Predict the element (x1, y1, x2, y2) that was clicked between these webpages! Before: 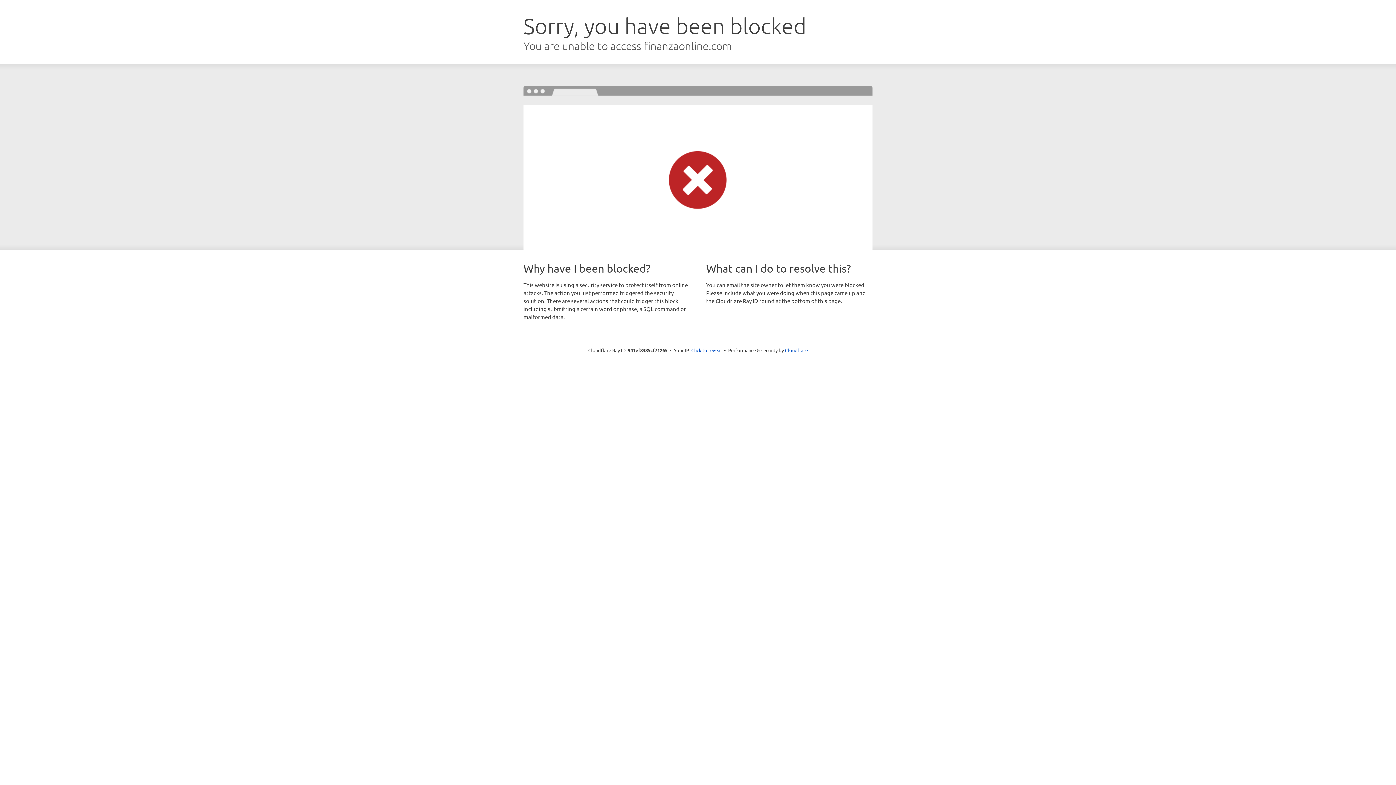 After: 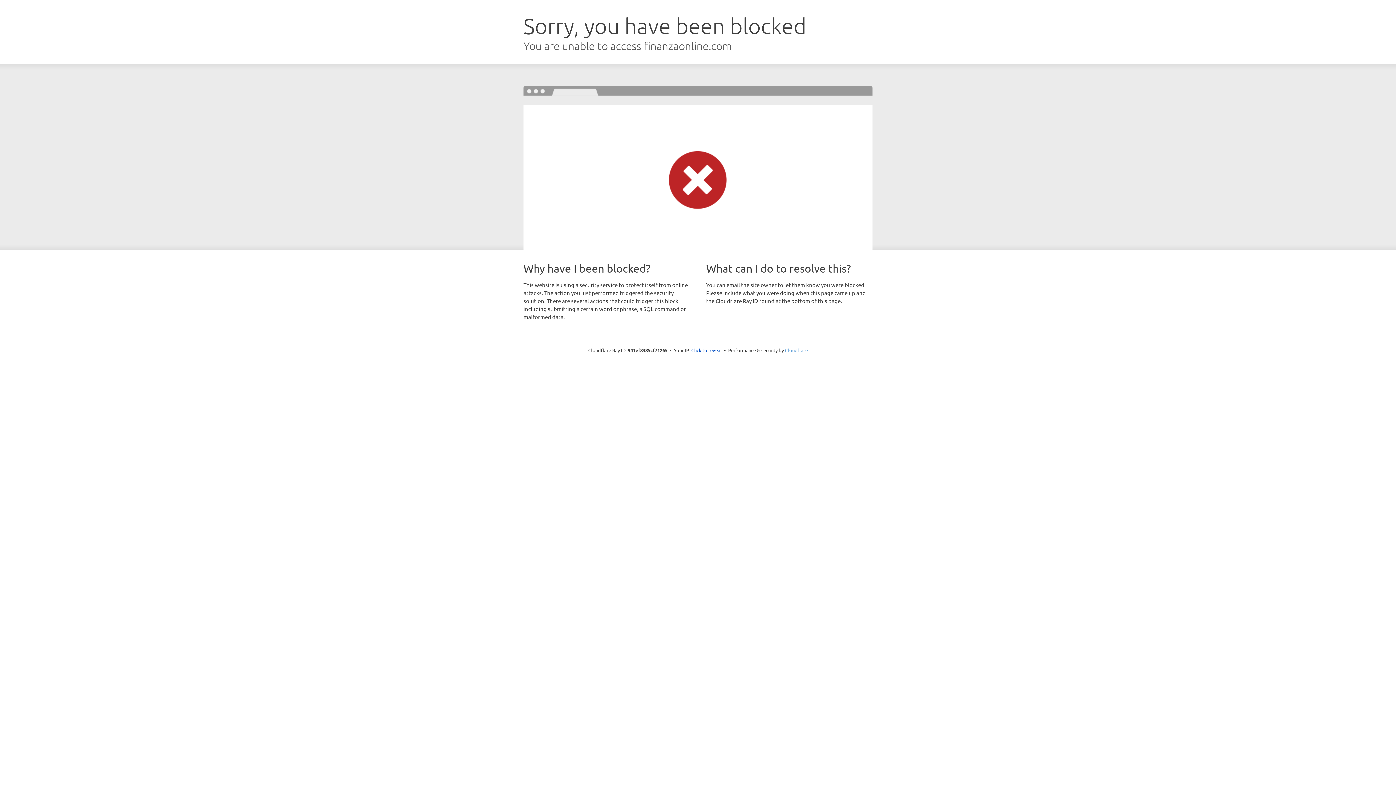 Action: bbox: (785, 347, 808, 353) label: Cloudflare